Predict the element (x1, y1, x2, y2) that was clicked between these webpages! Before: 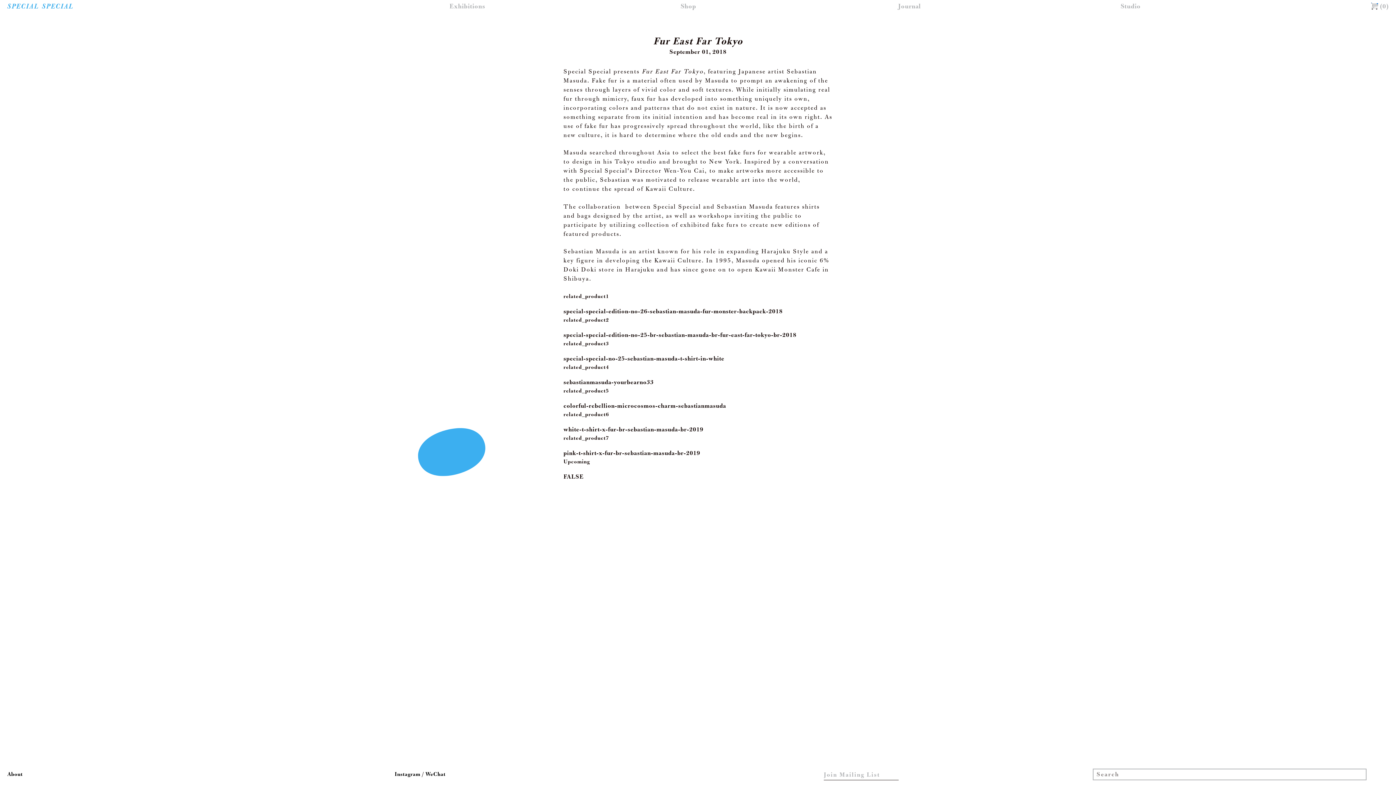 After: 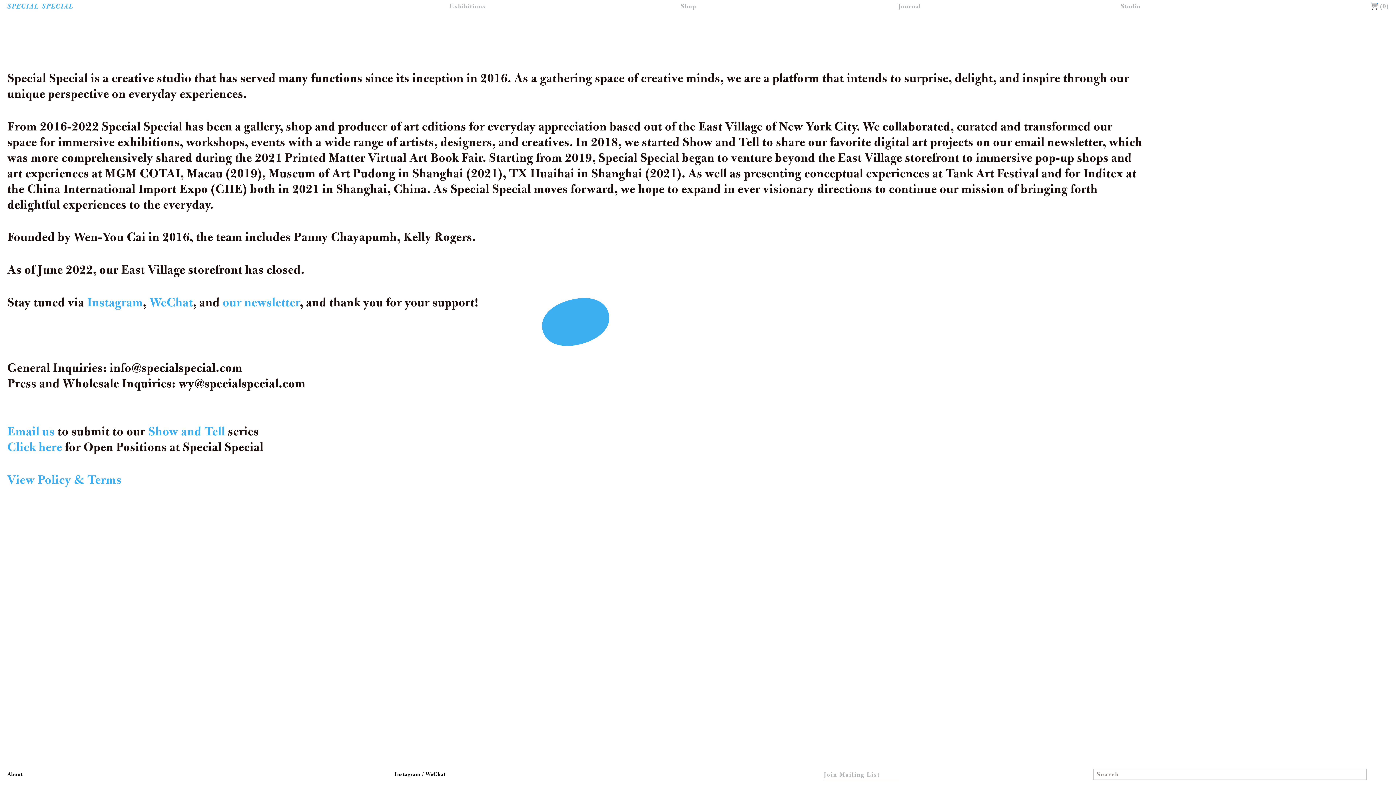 Action: bbox: (7, 772, 22, 778) label: About